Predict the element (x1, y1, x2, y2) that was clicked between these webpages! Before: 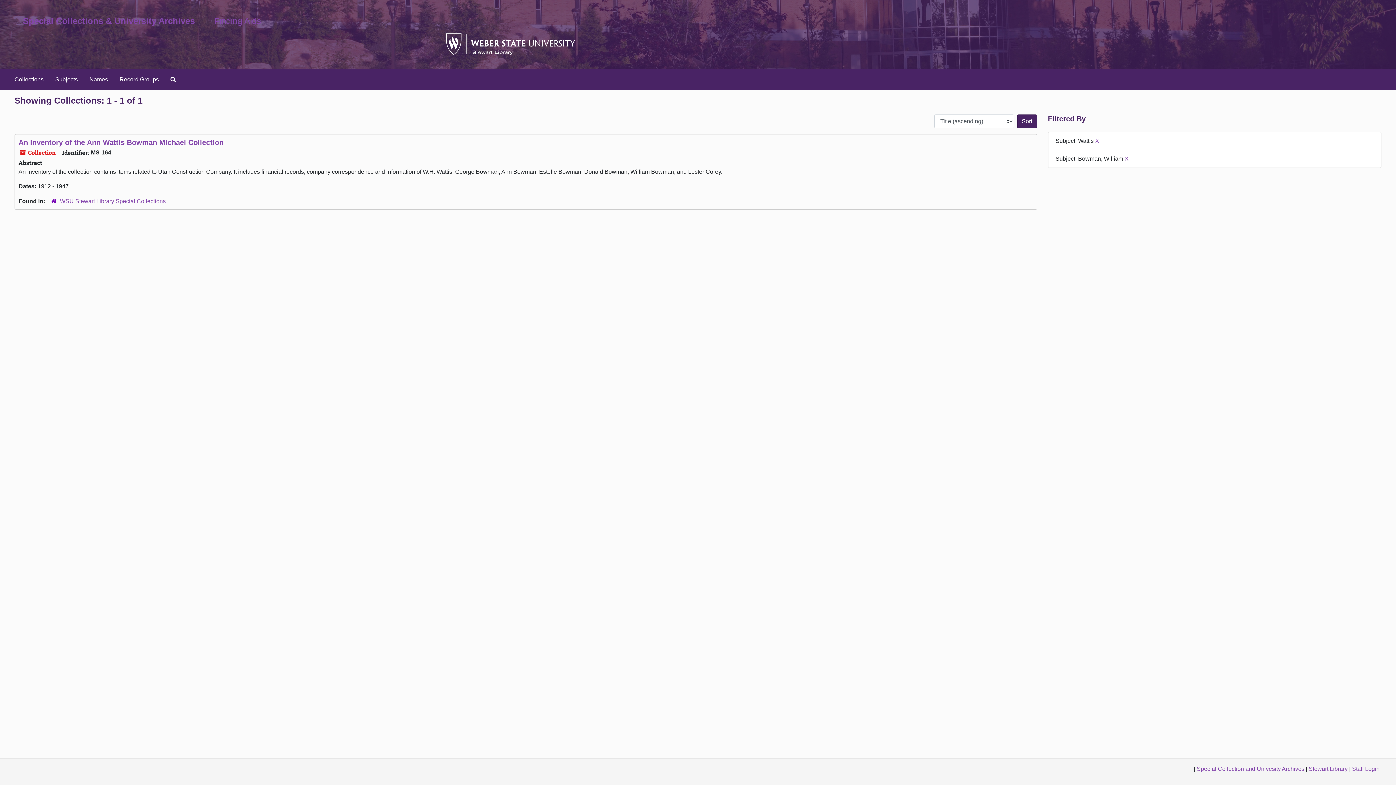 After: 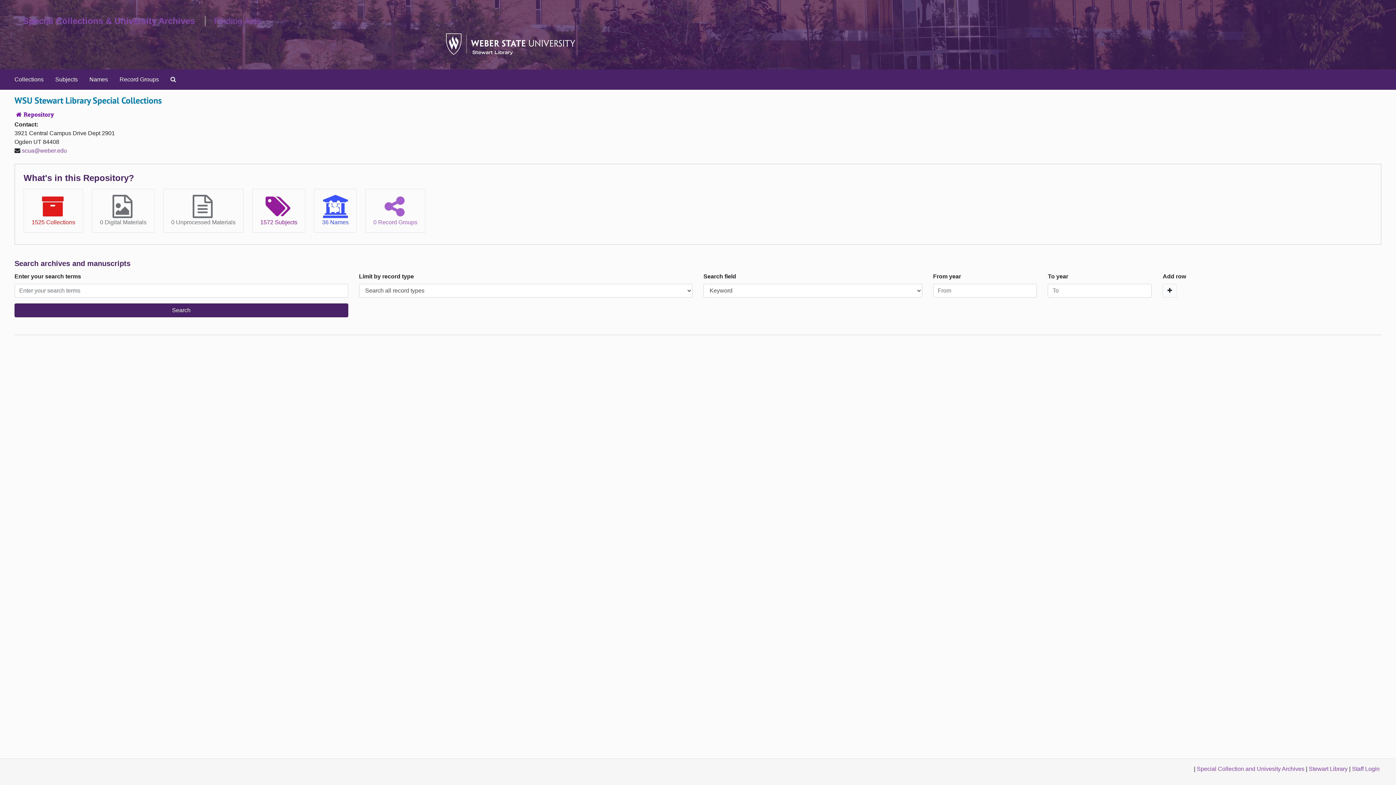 Action: label: WSU Stewart Library Special Collections bbox: (60, 198, 165, 204)